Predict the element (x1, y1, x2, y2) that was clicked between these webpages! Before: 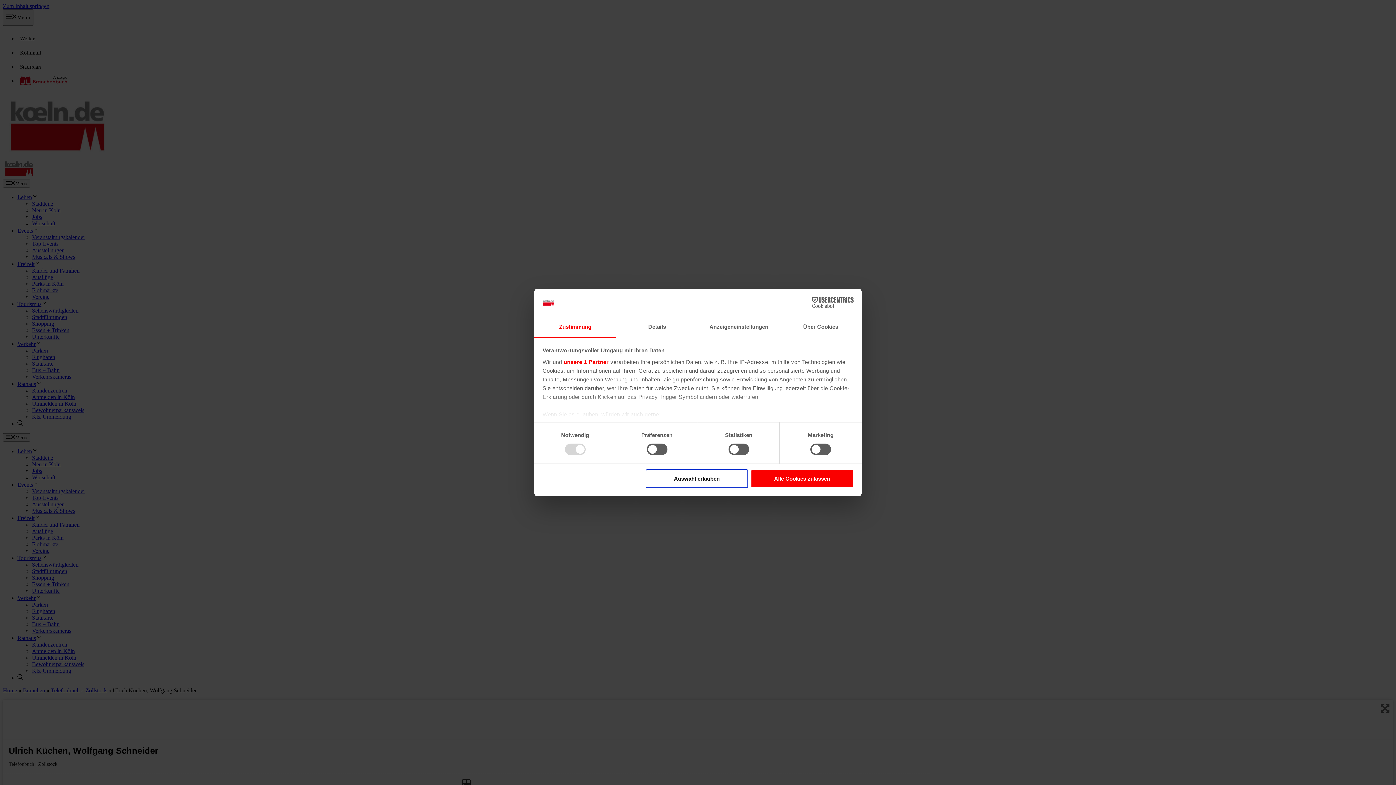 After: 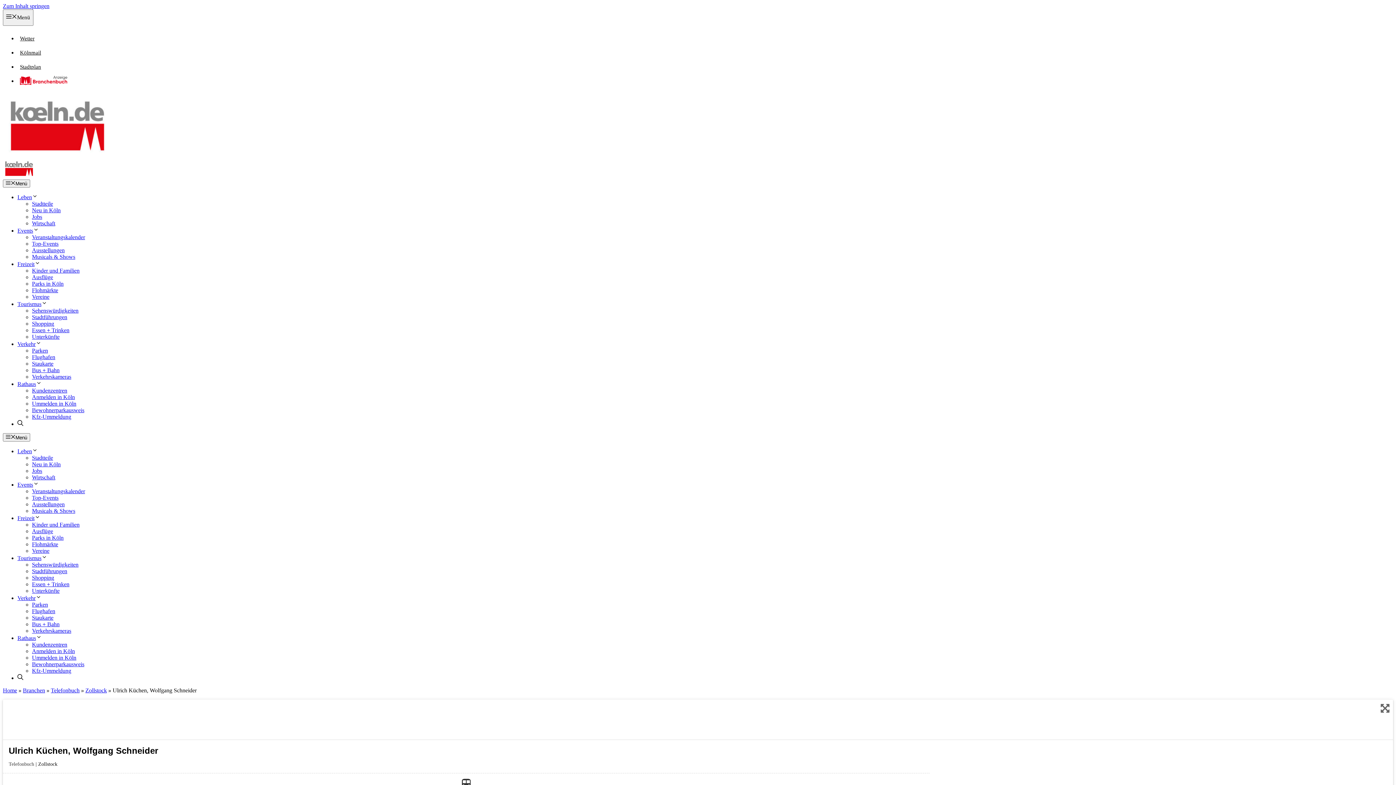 Action: label: Auswahl erlauben bbox: (645, 469, 748, 488)